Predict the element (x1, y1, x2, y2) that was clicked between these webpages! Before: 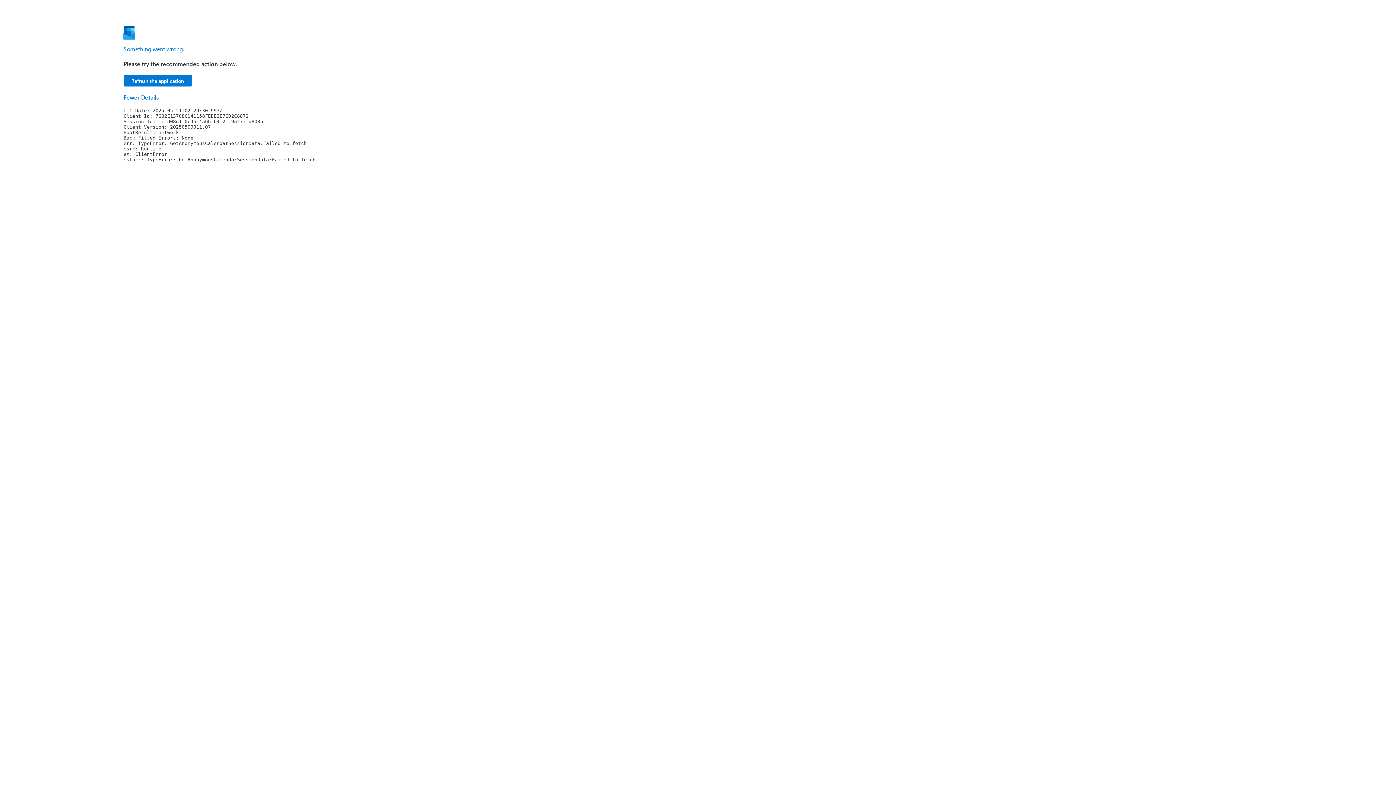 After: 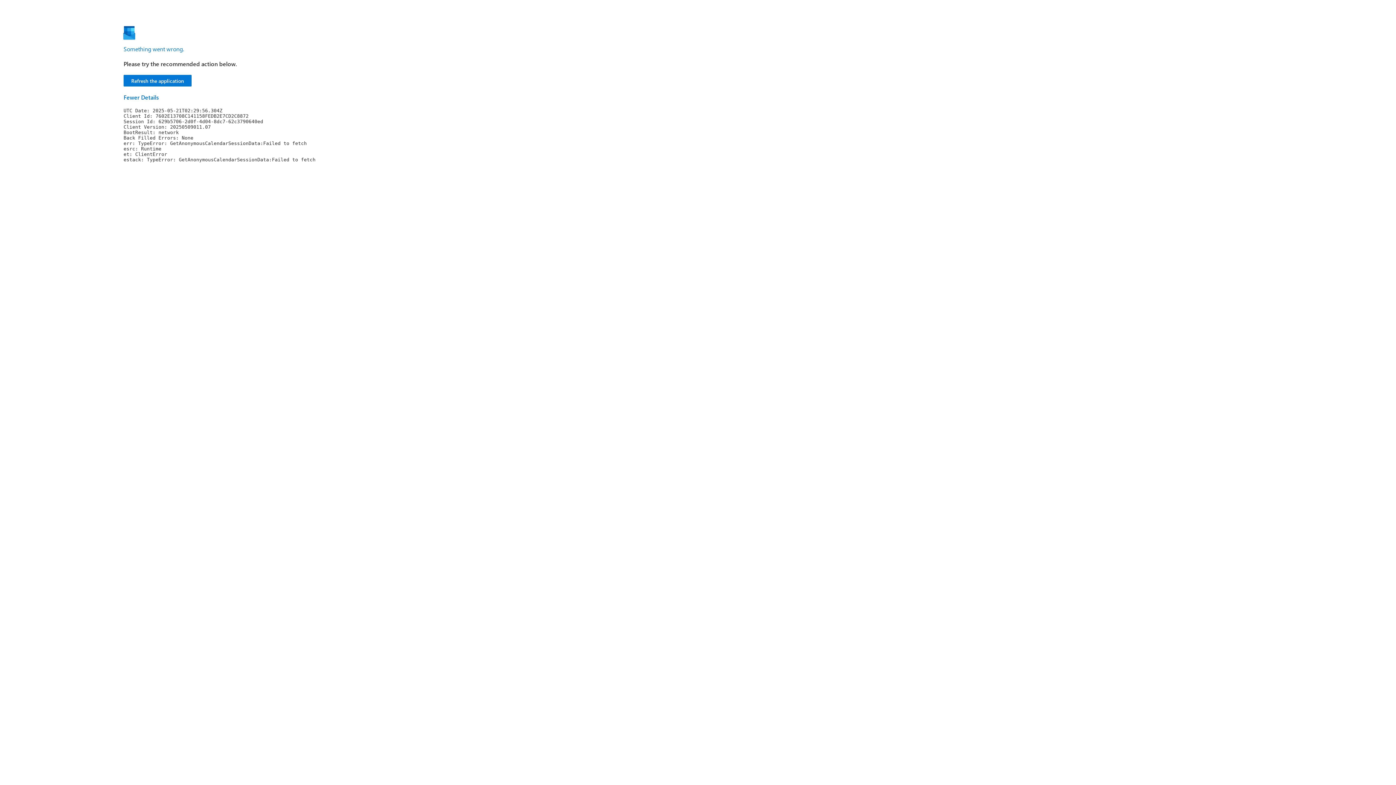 Action: bbox: (123, 74, 191, 86) label: Refresh the application